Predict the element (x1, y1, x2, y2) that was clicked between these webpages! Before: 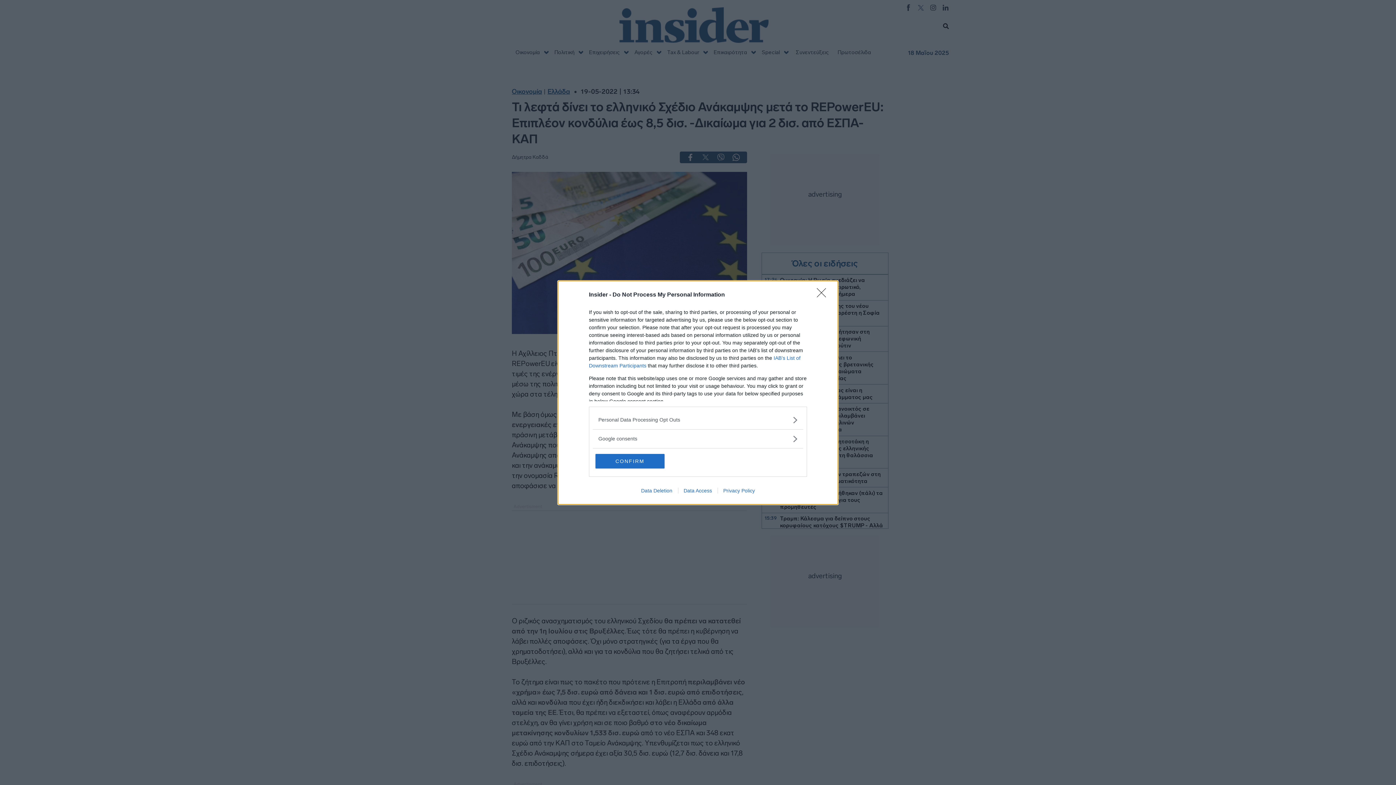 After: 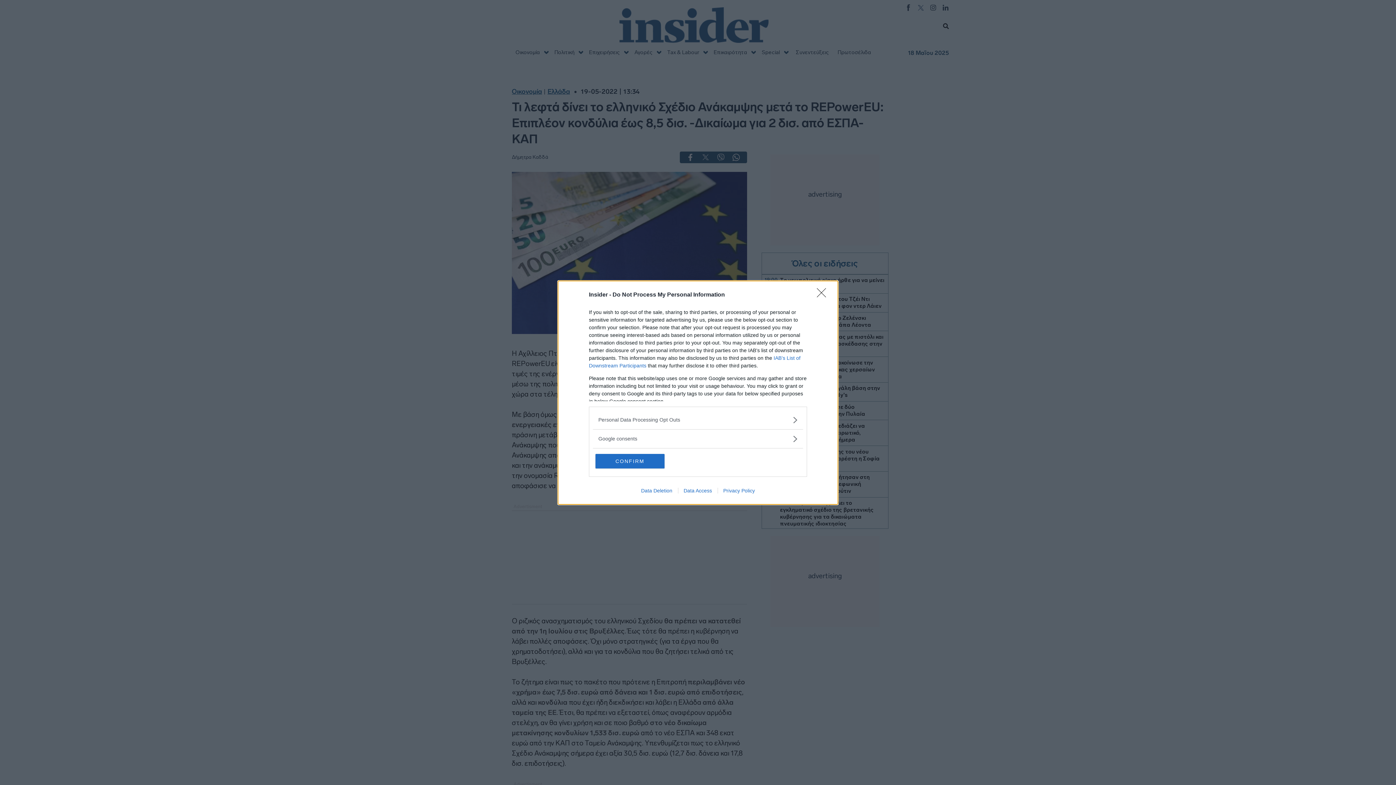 Action: bbox: (717, 487, 760, 493) label: Privacy Policy